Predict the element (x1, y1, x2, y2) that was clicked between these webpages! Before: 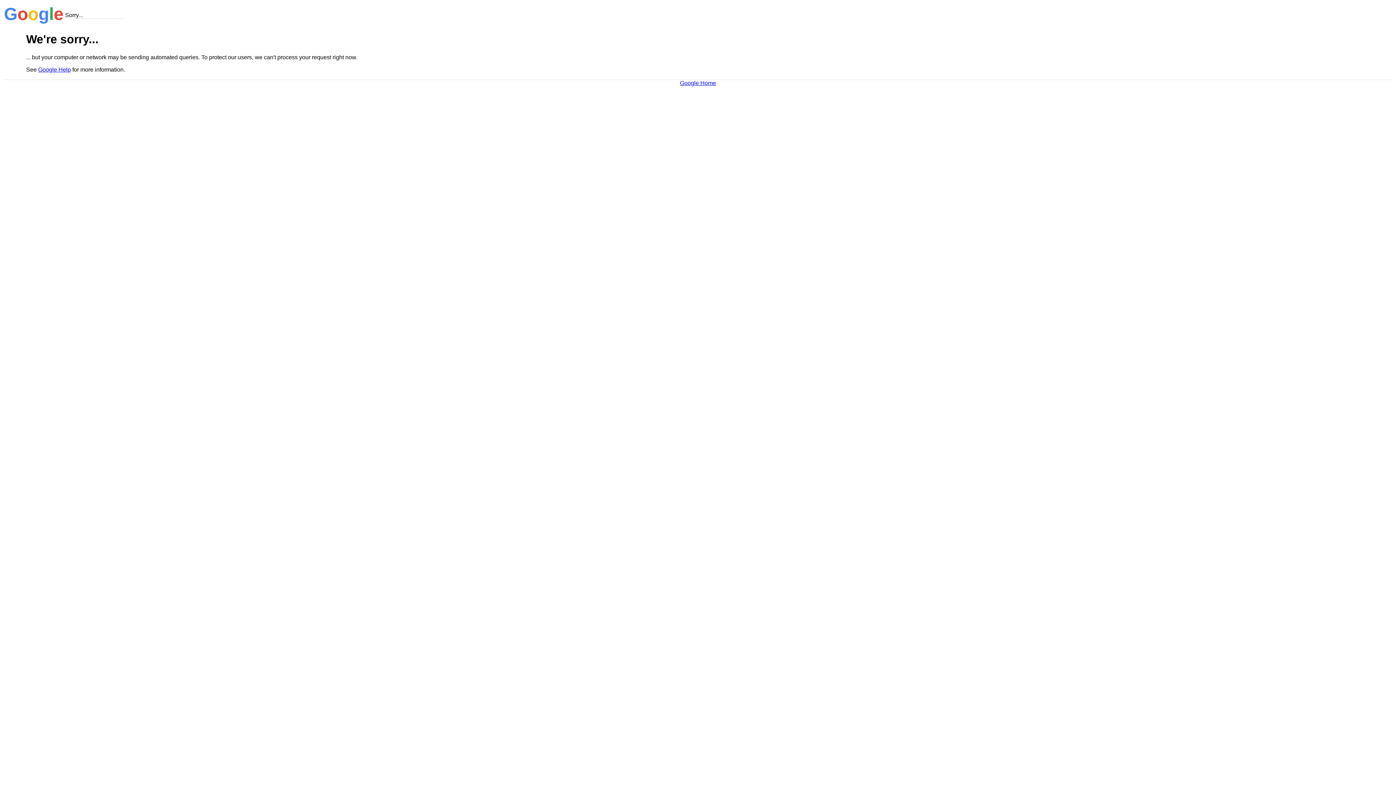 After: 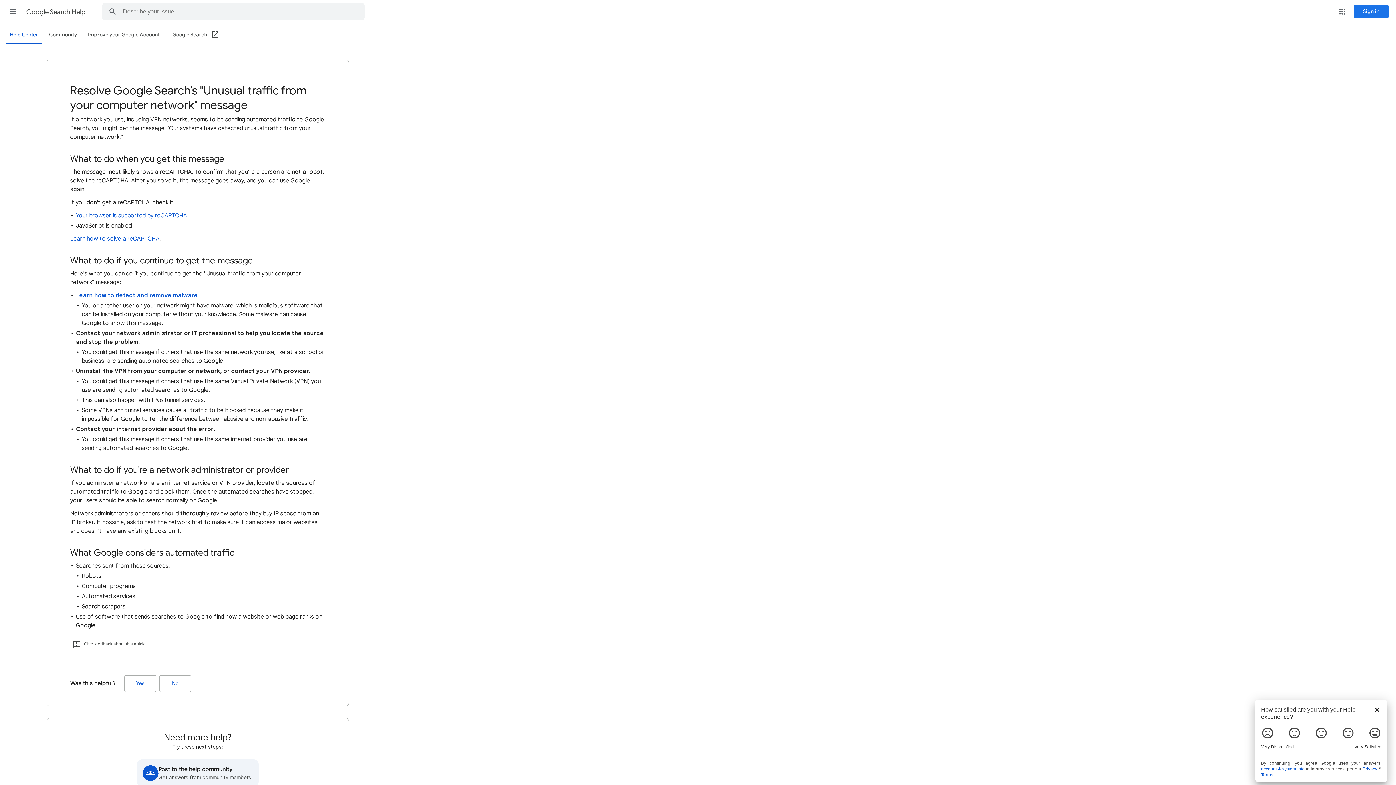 Action: label: Google Help bbox: (38, 66, 70, 72)